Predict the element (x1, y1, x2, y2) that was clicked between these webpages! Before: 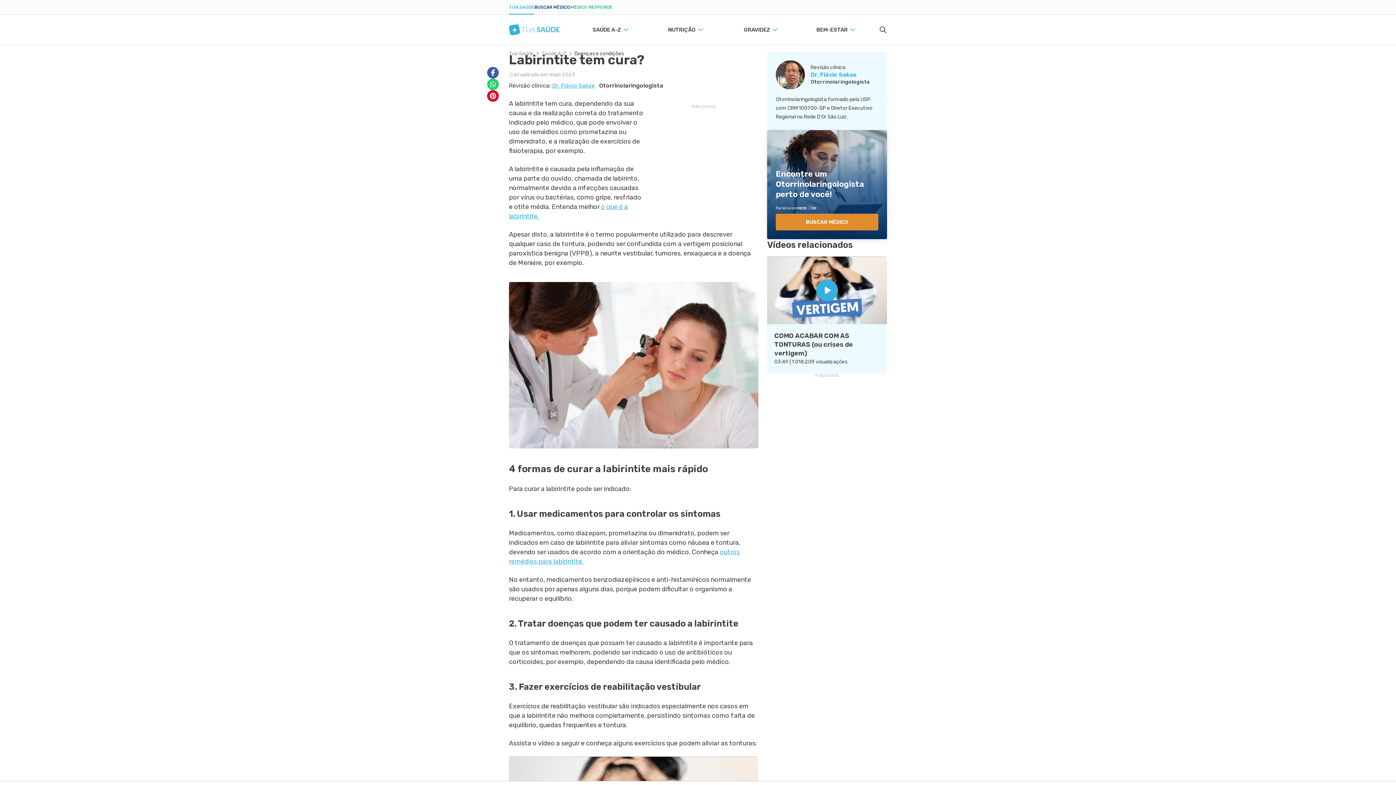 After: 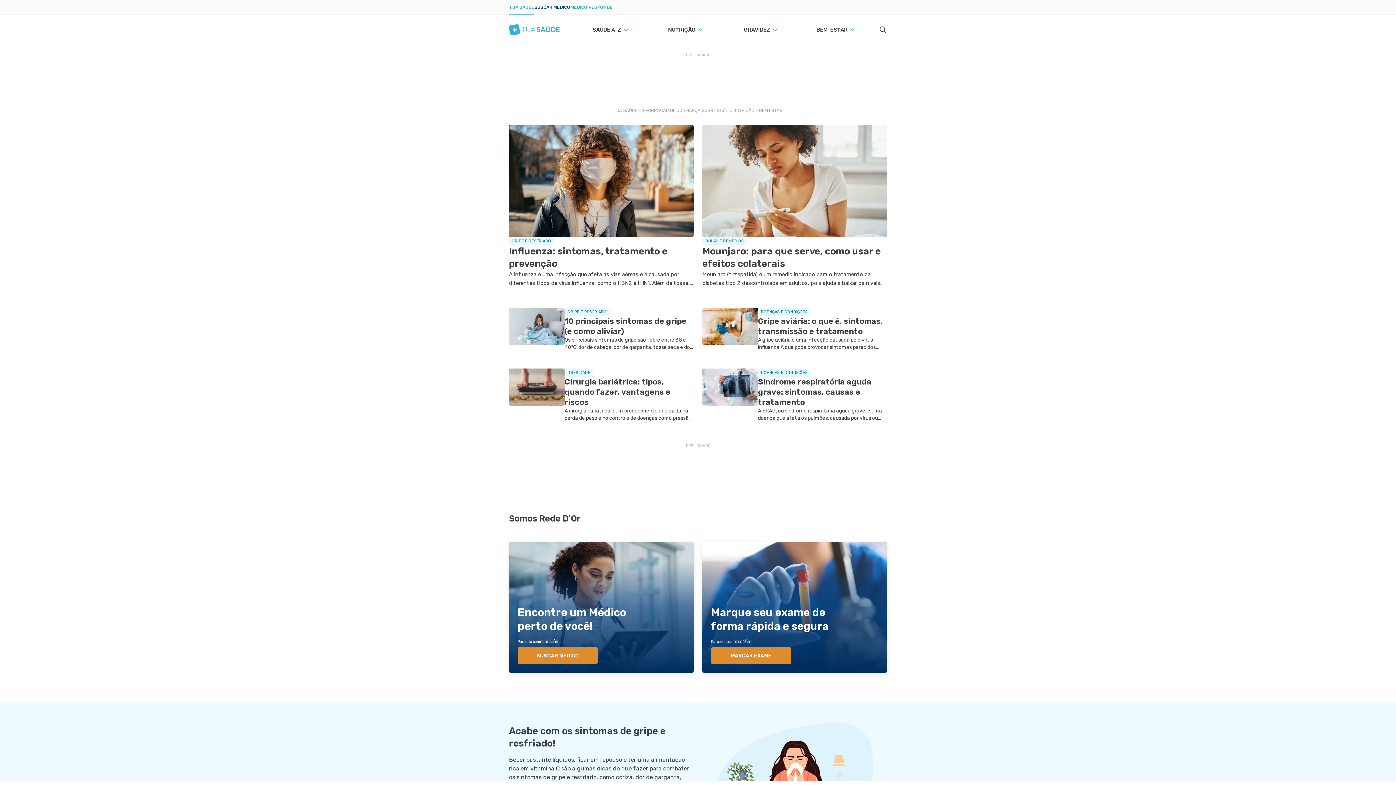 Action: bbox: (509, 0, 534, 14) label: TUA SAÚDE